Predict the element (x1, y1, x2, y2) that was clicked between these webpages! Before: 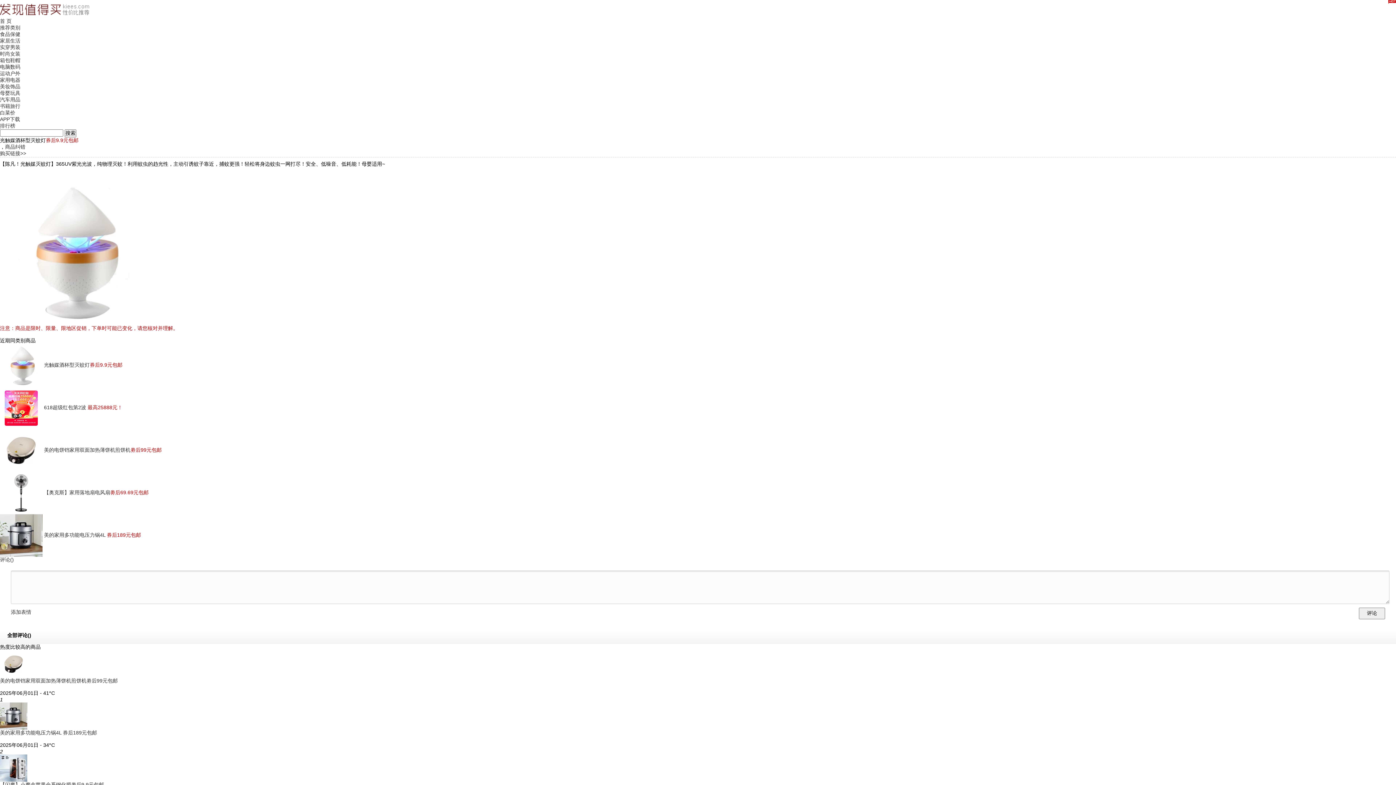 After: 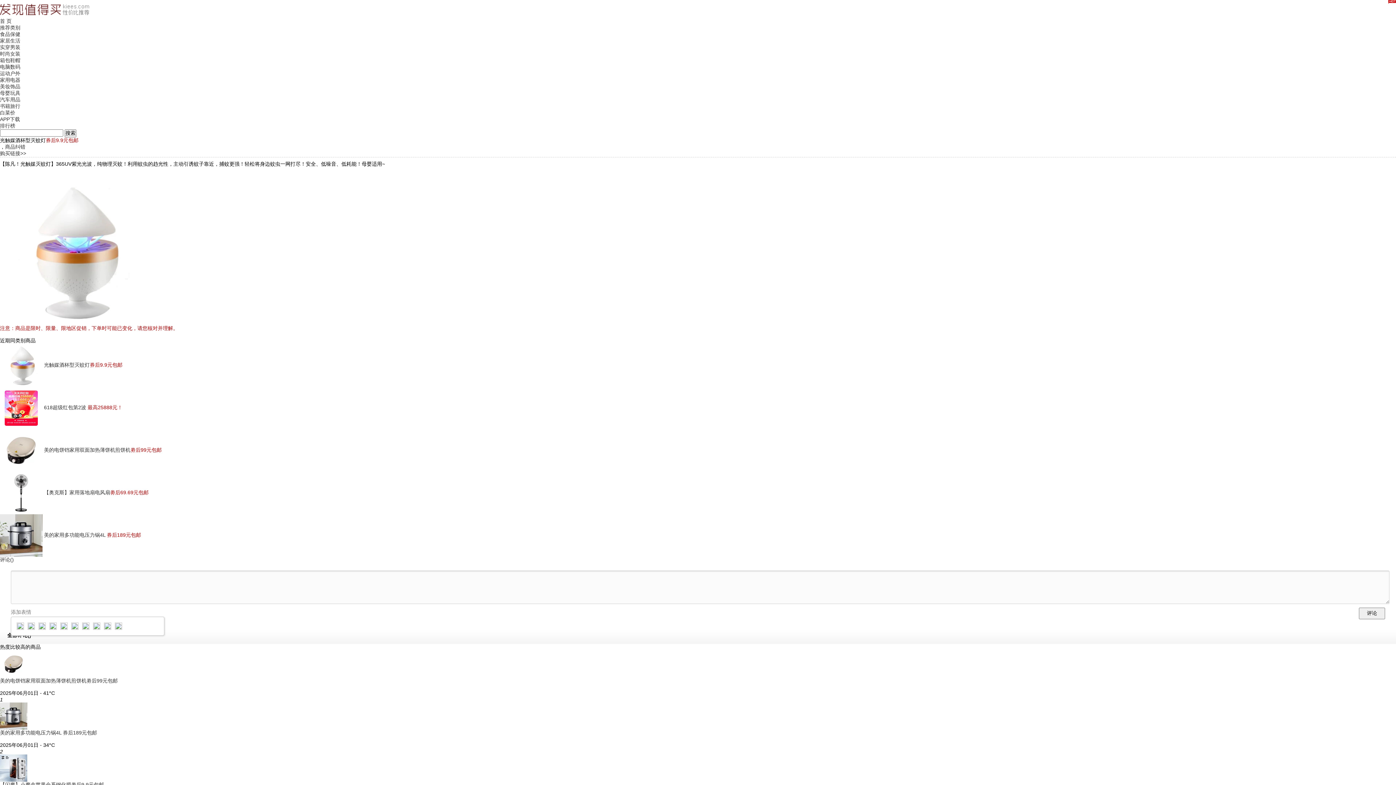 Action: label: 添加表情 bbox: (10, 609, 31, 615)